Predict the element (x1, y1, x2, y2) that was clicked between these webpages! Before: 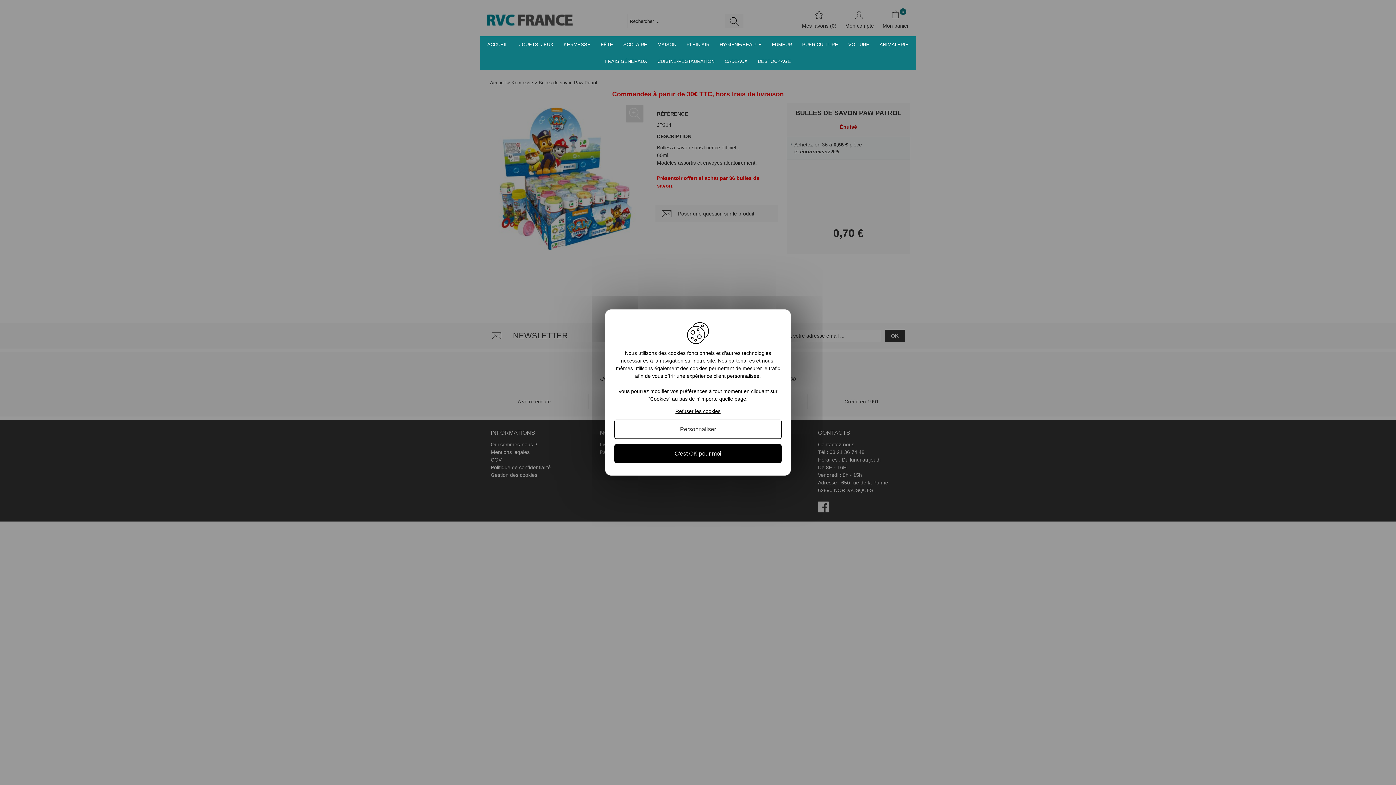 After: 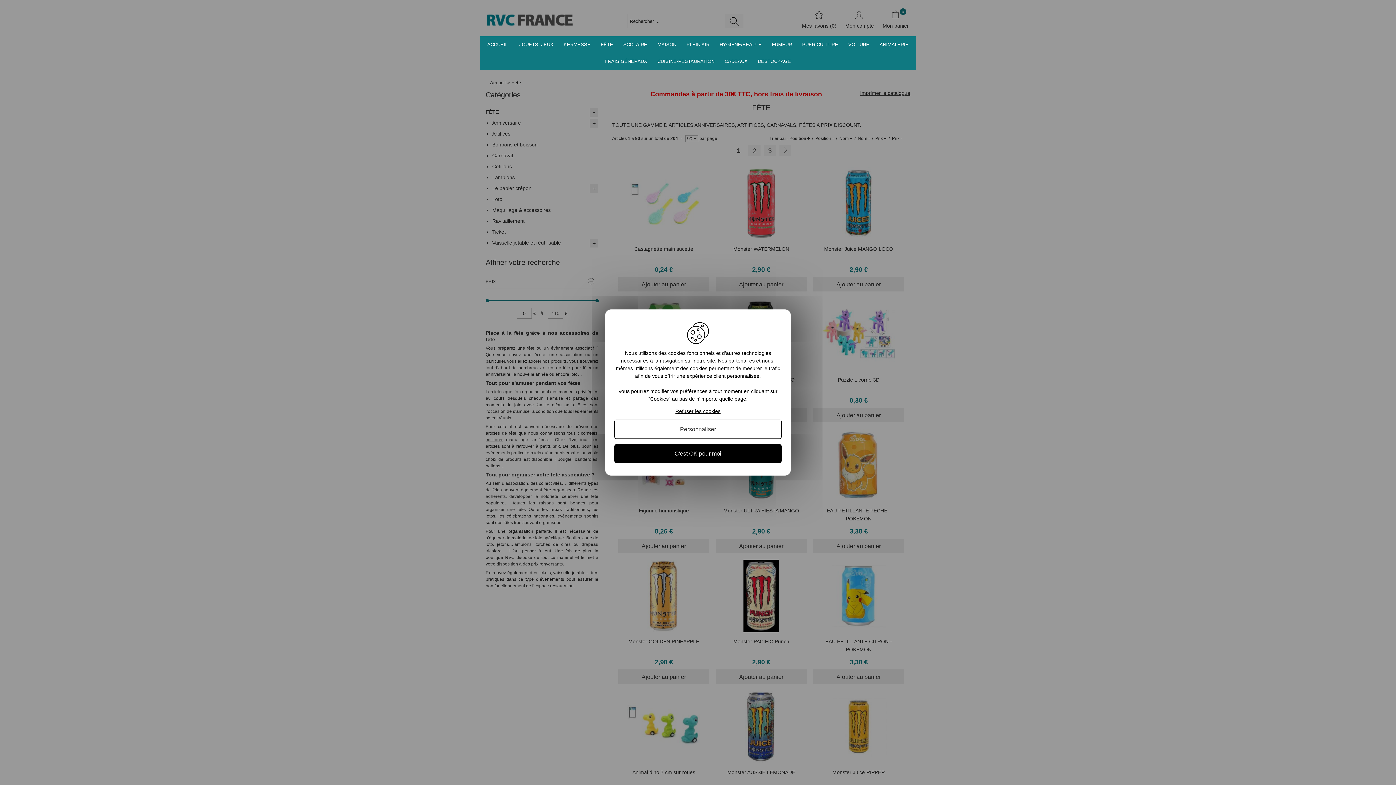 Action: bbox: (595, 36, 618, 53) label: FÊTE